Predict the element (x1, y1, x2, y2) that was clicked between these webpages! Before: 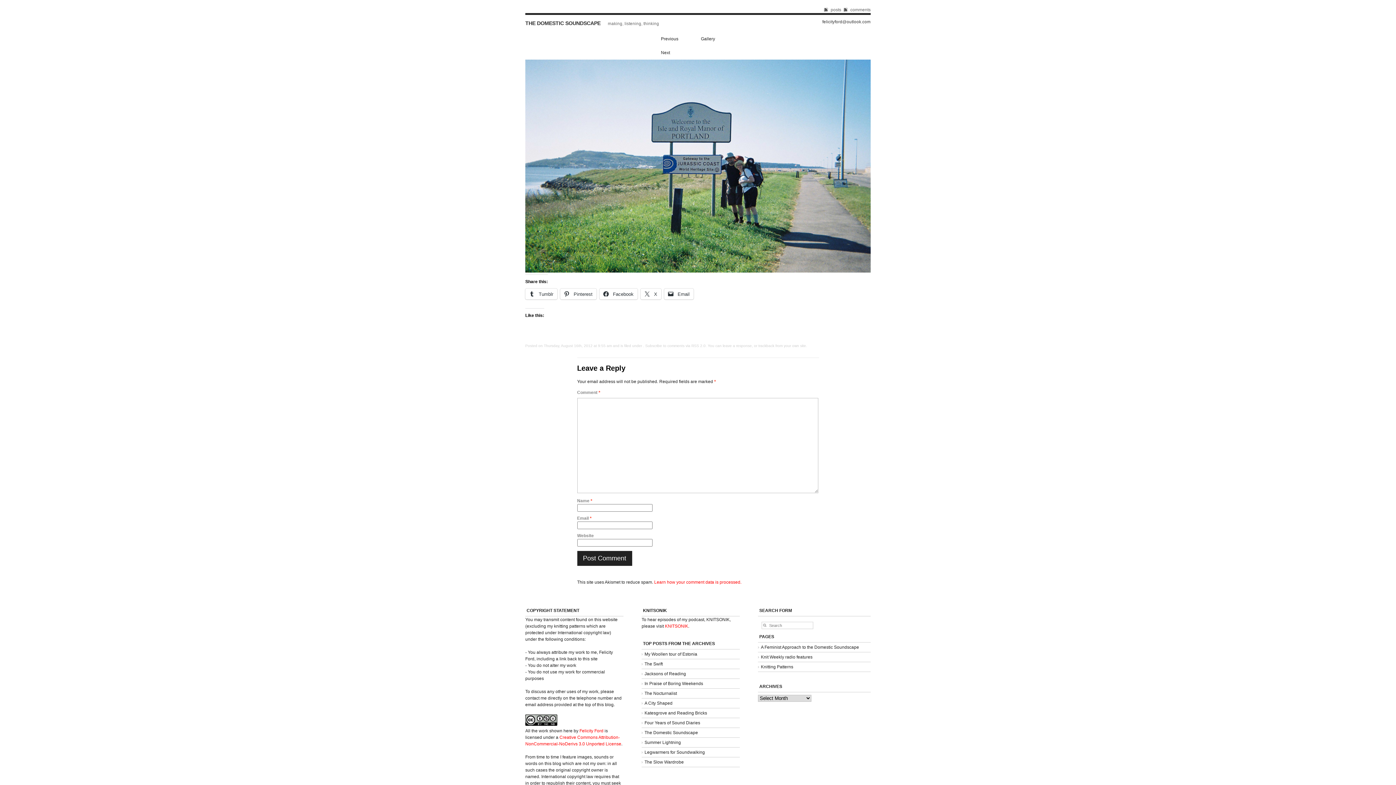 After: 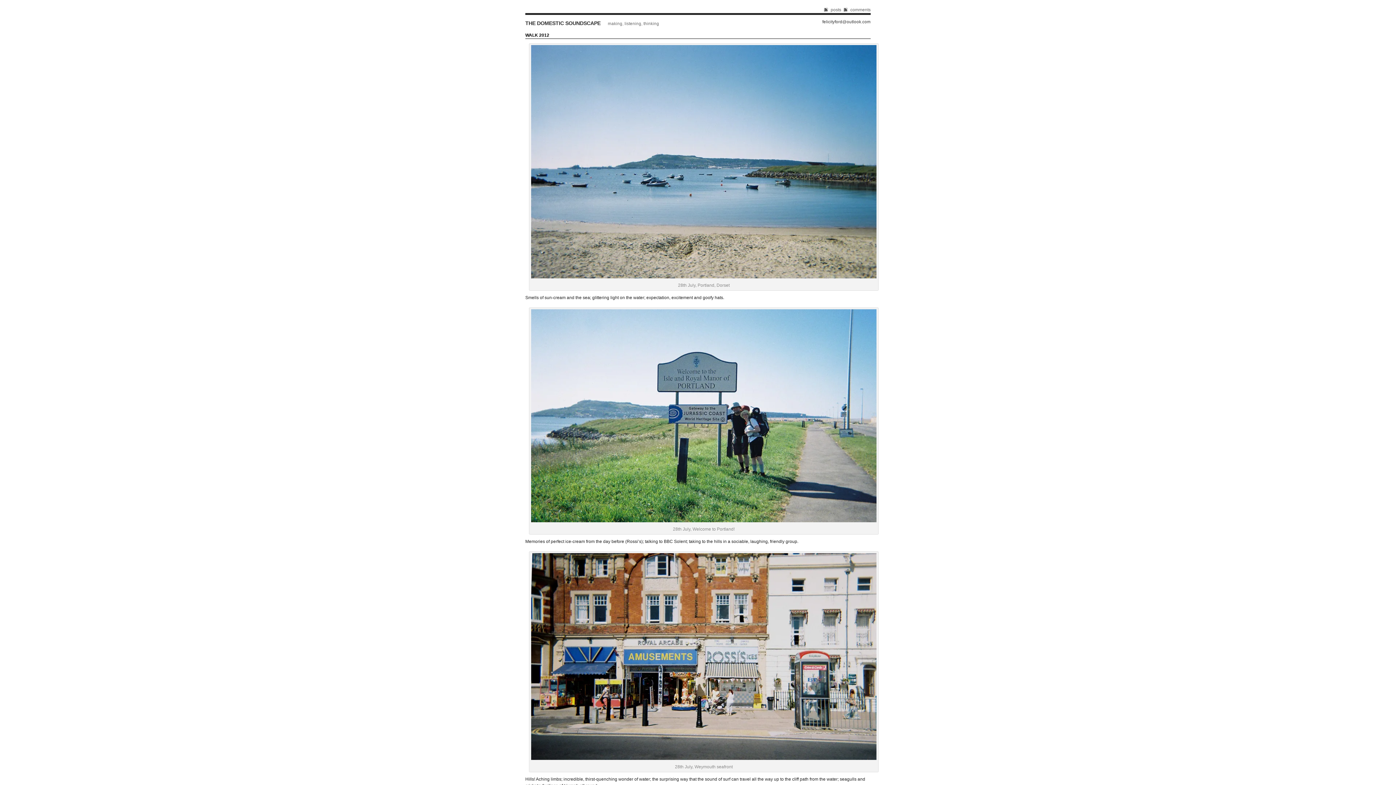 Action: bbox: (683, 35, 732, 42) label: Gallery